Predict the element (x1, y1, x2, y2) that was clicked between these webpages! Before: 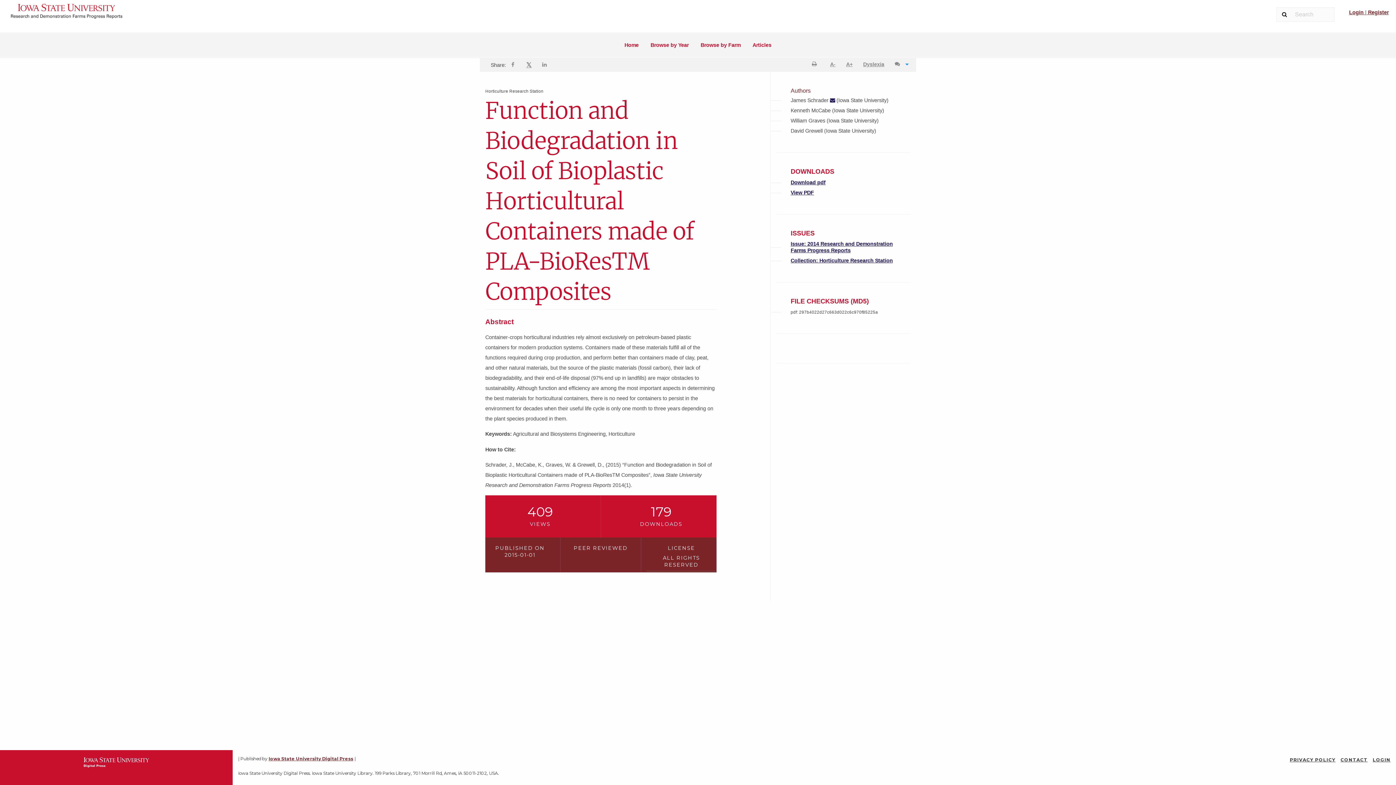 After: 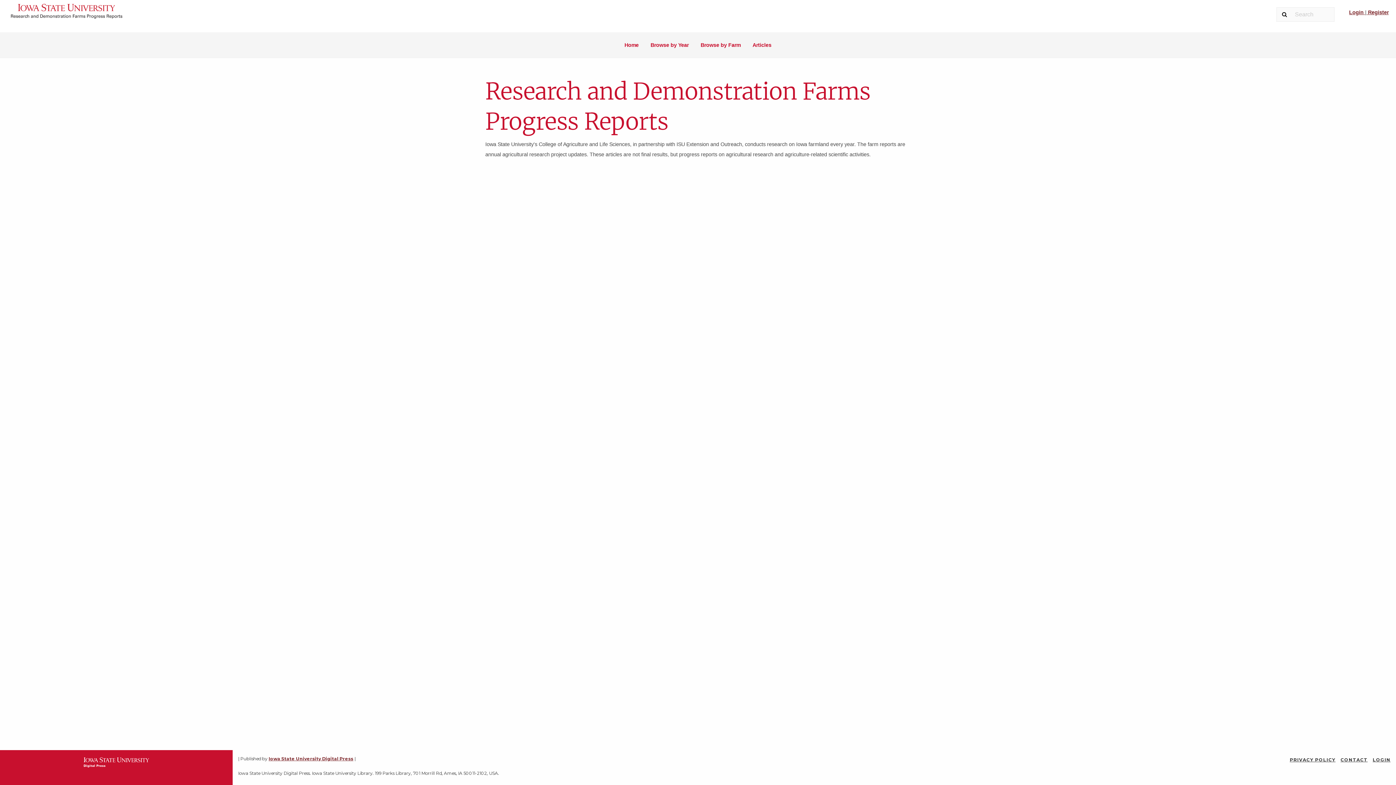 Action: bbox: (7, 10, 127, 16)